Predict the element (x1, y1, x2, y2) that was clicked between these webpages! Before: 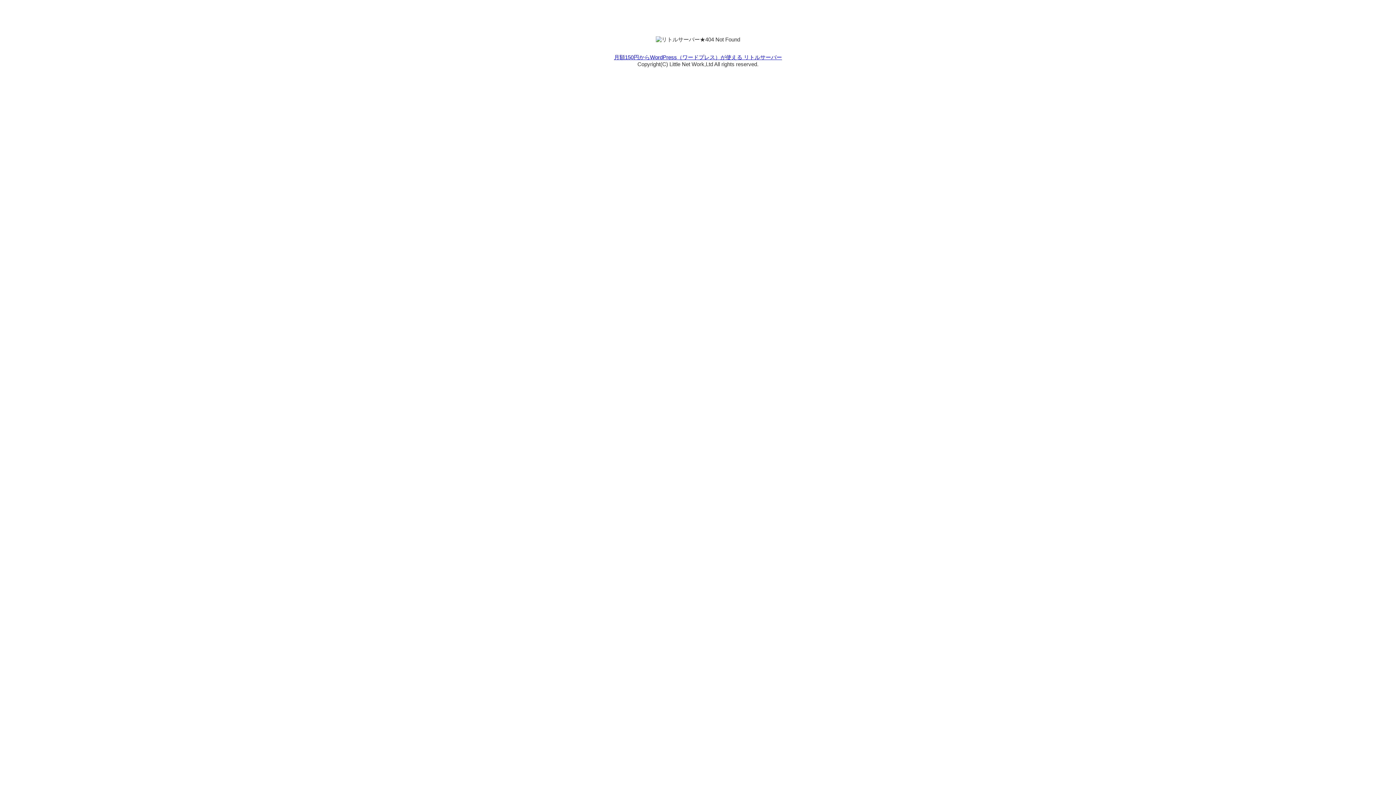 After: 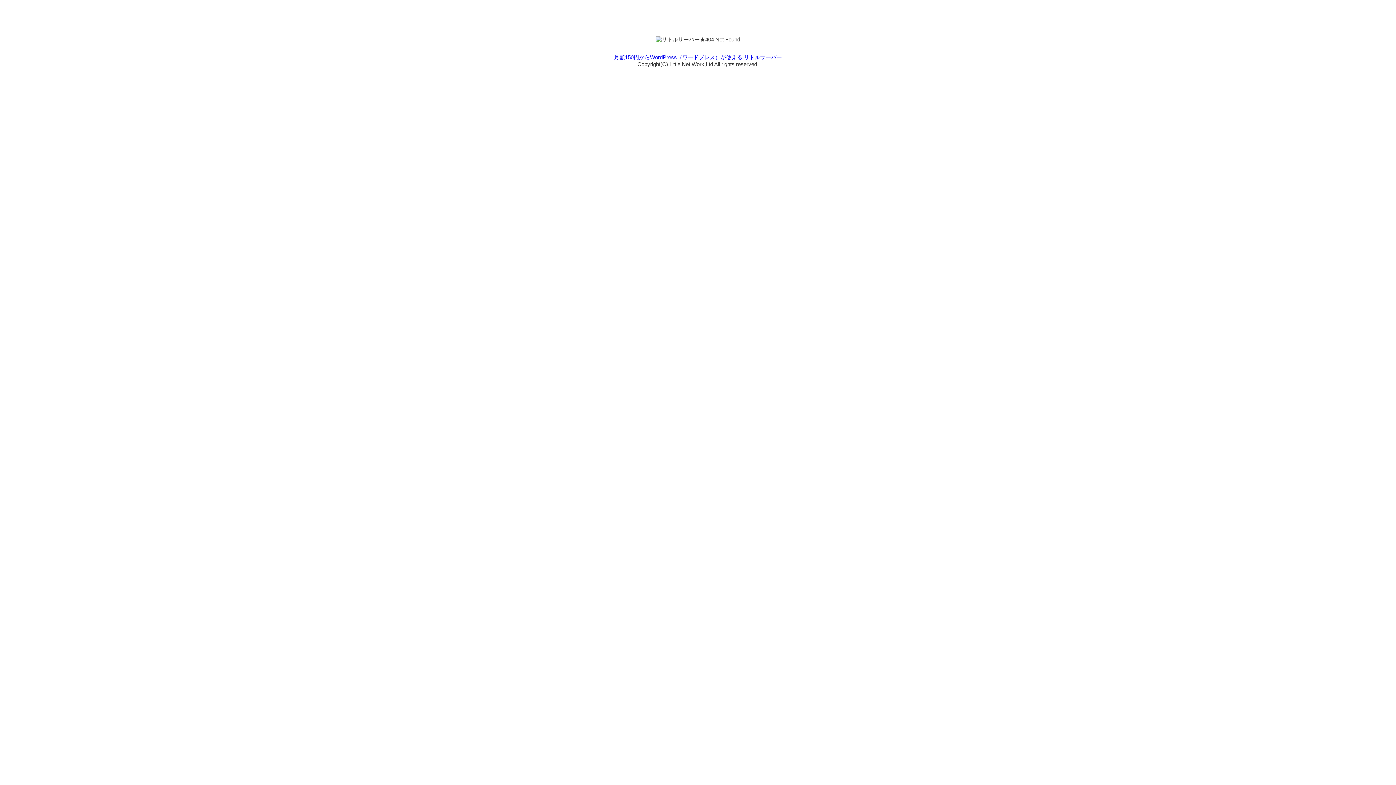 Action: bbox: (614, 54, 782, 60) label: 月額150円からWordPress（ワードプレス）が使える リトルサーバー